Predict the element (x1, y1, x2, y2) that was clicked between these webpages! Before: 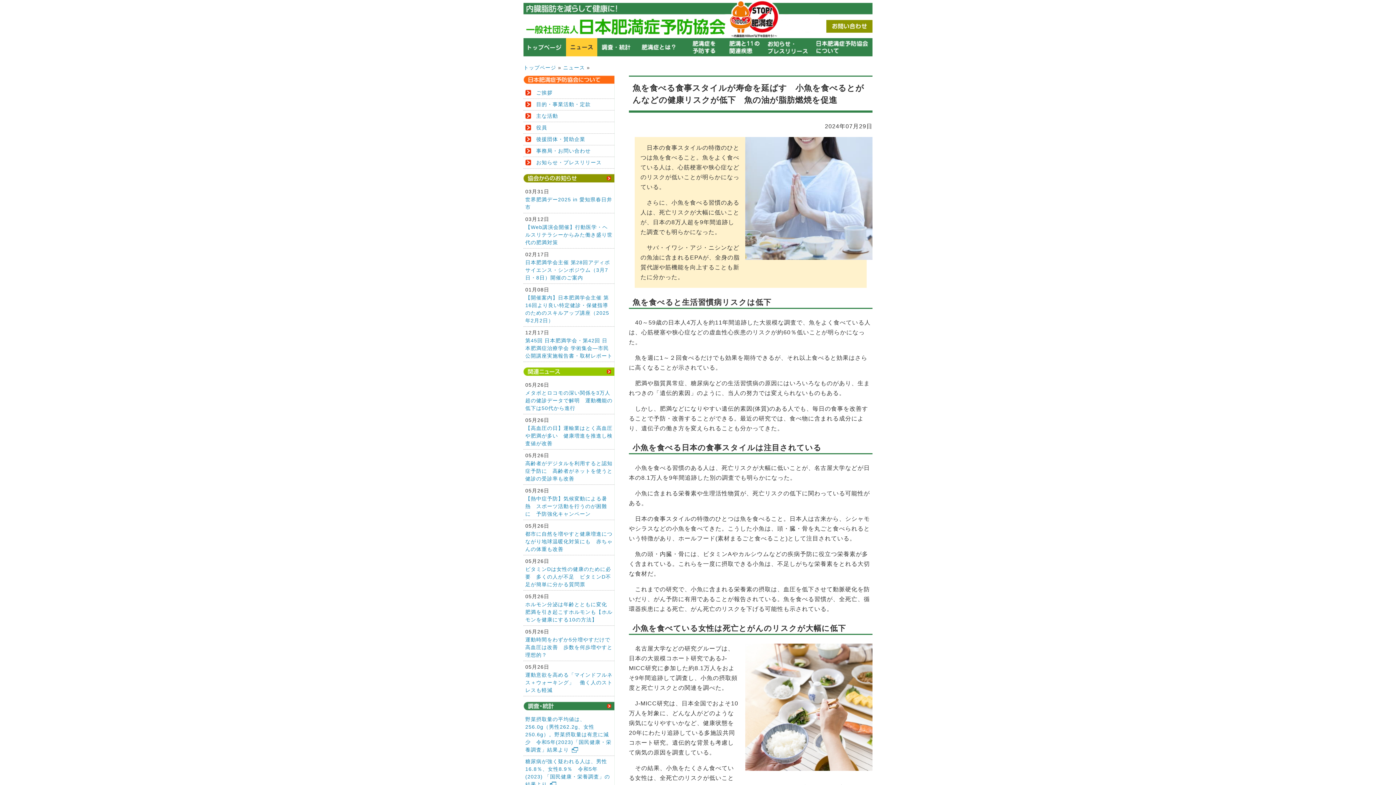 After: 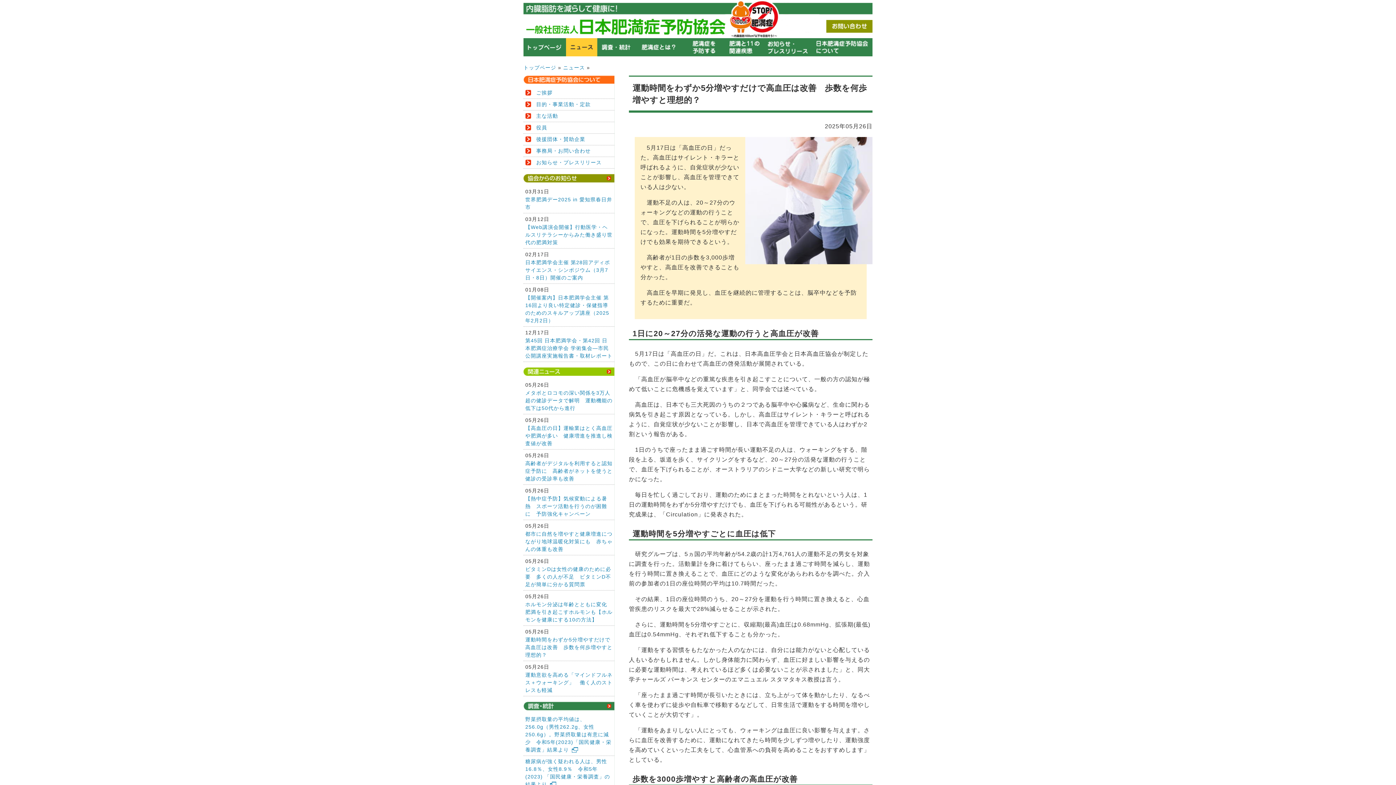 Action: label: 運動時間をわずか5分増やすだけで高血圧は改善　歩数を何歩増やすと理想的？ bbox: (525, 637, 612, 658)